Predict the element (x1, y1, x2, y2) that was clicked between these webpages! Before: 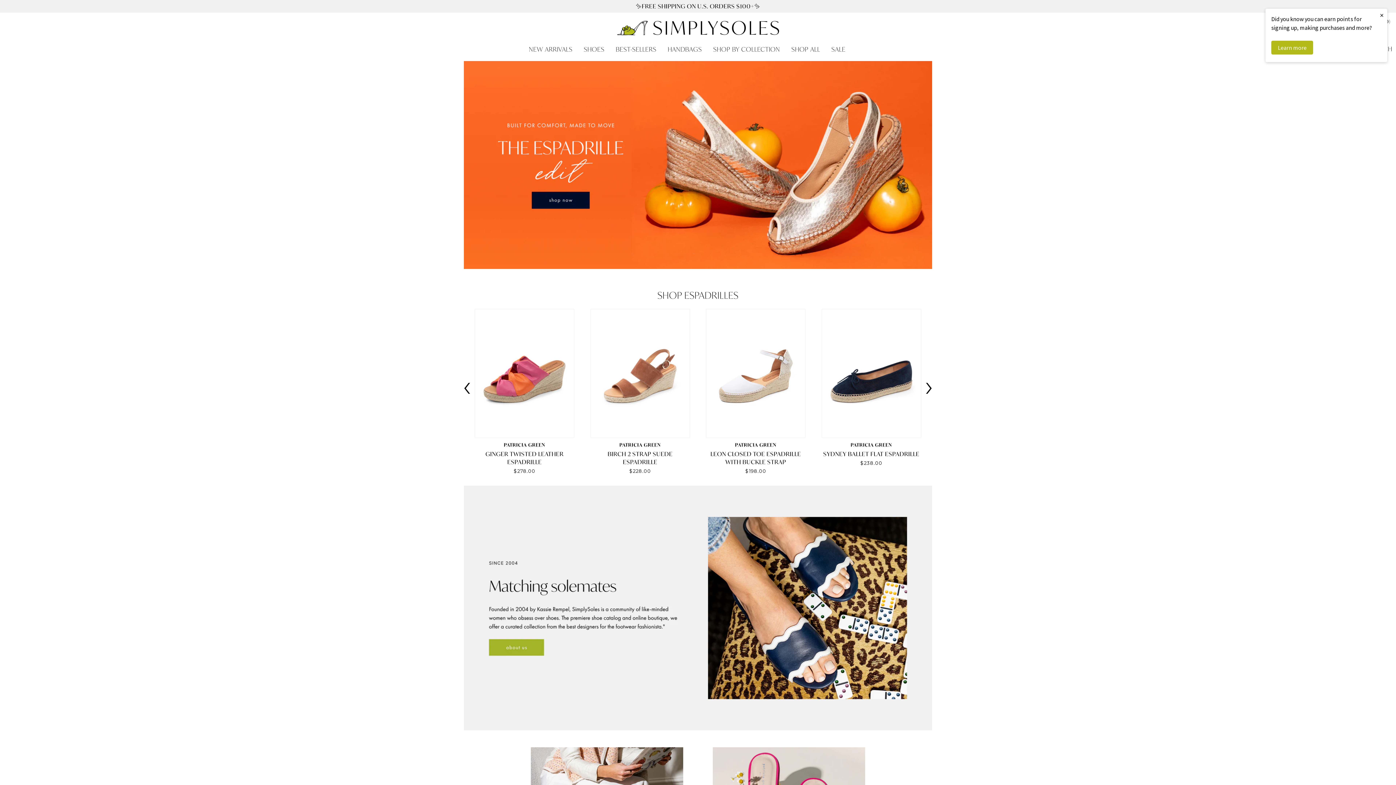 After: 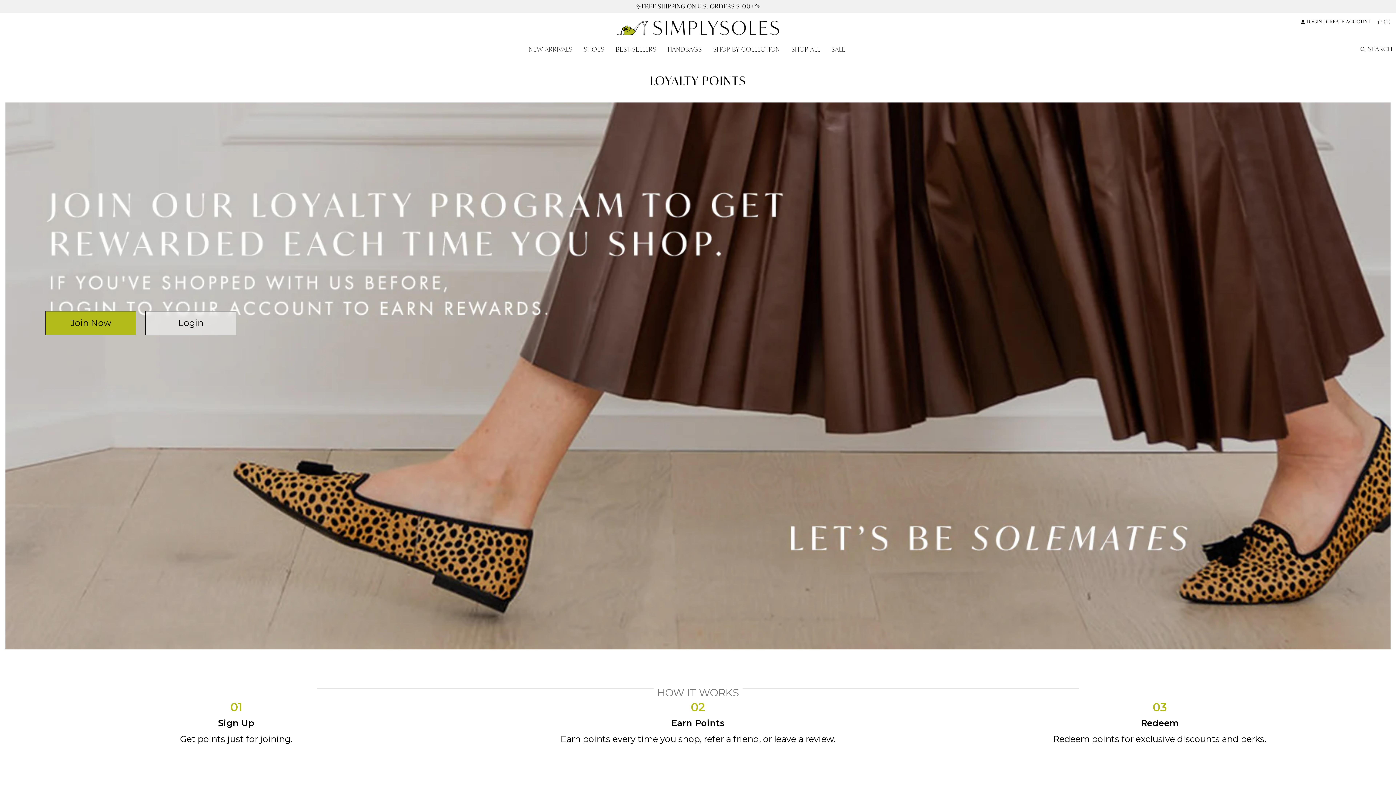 Action: bbox: (1271, 40, 1313, 54) label: Learn more